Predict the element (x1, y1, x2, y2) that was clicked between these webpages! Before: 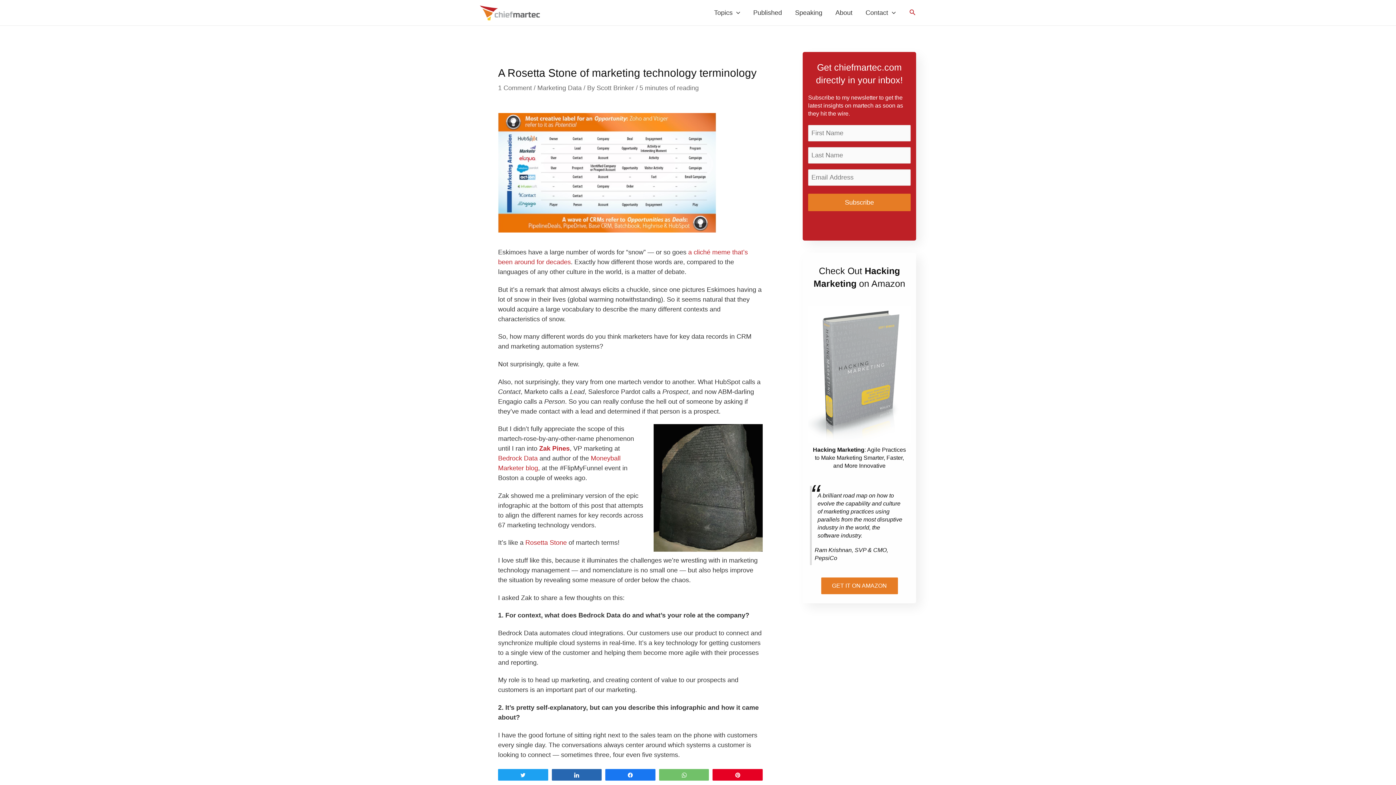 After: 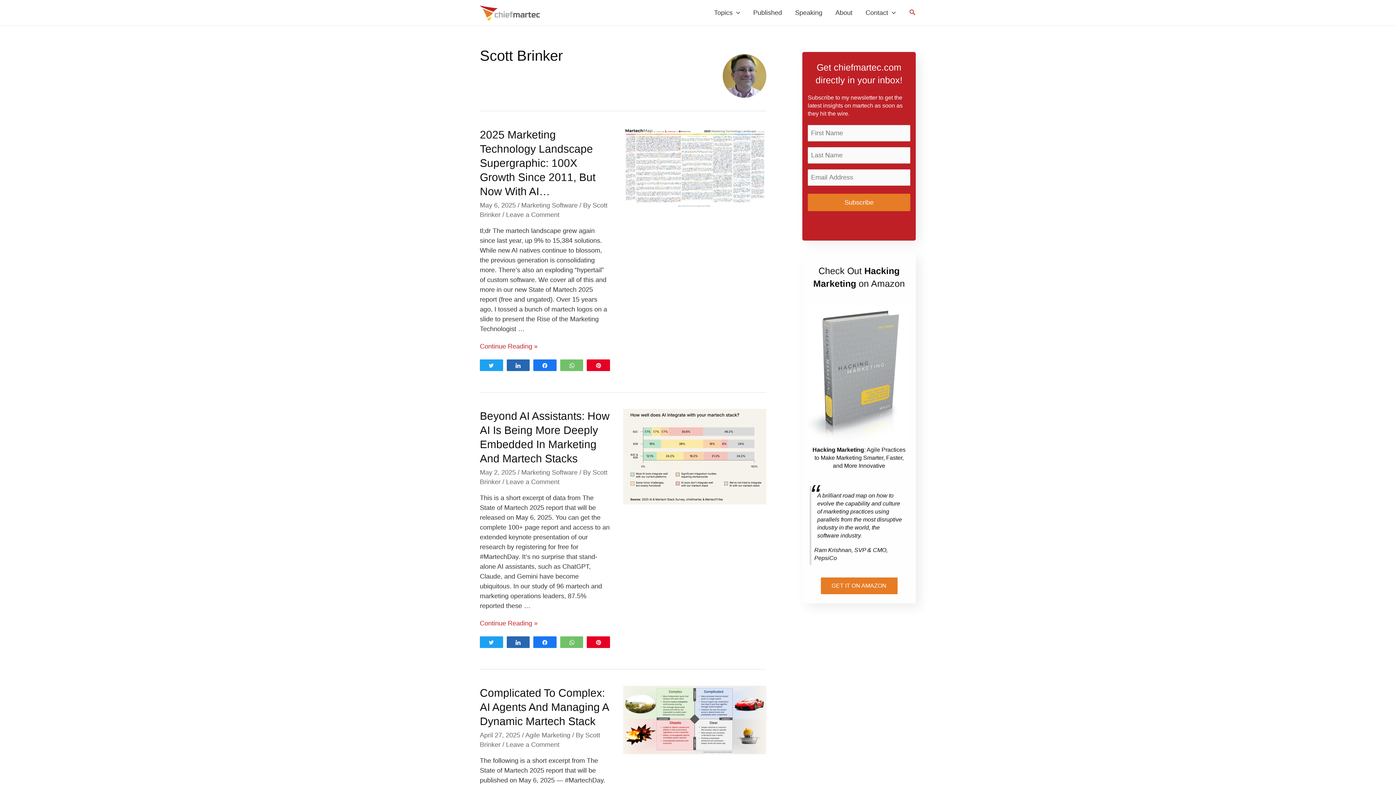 Action: bbox: (596, 84, 636, 91) label: Scott Brinker 